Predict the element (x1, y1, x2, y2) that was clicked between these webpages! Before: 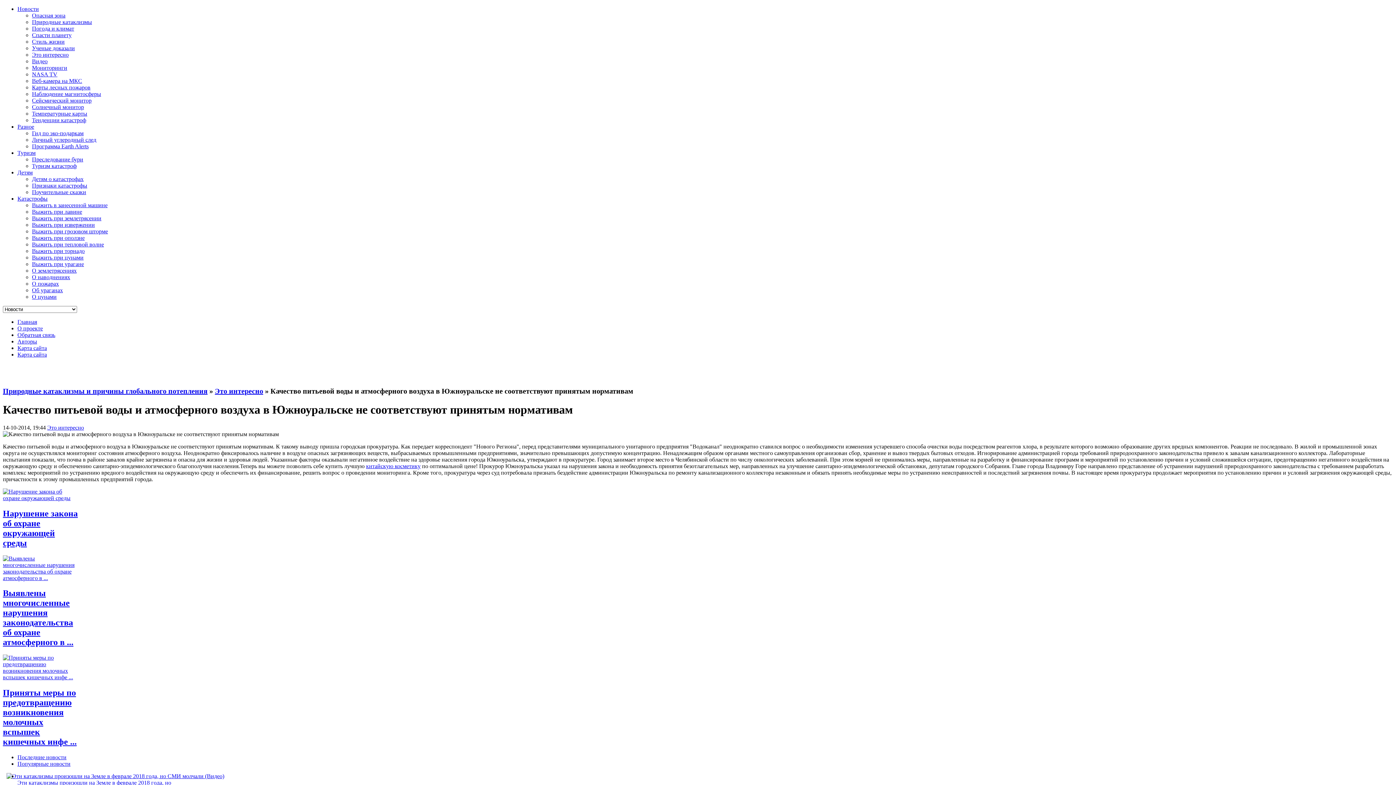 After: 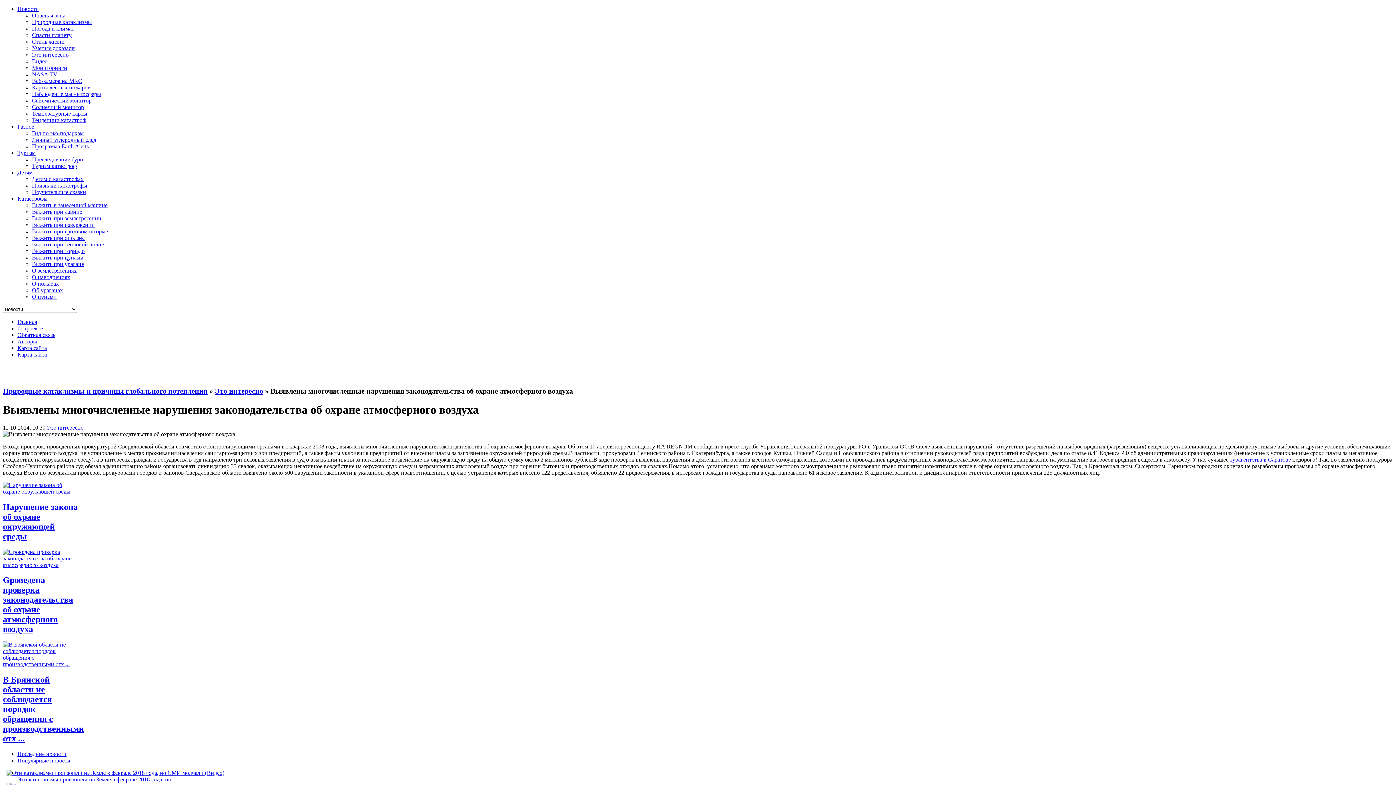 Action: bbox: (2, 575, 78, 581)